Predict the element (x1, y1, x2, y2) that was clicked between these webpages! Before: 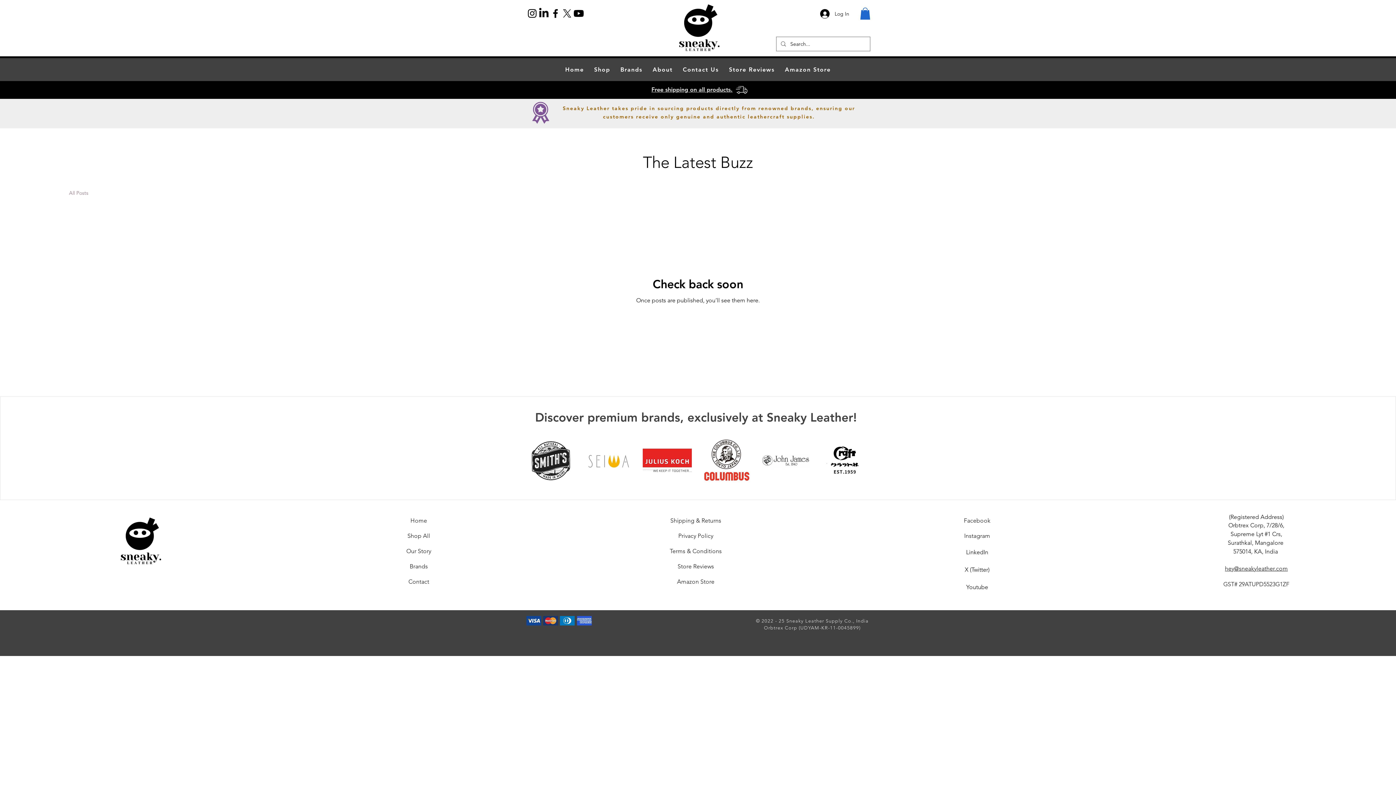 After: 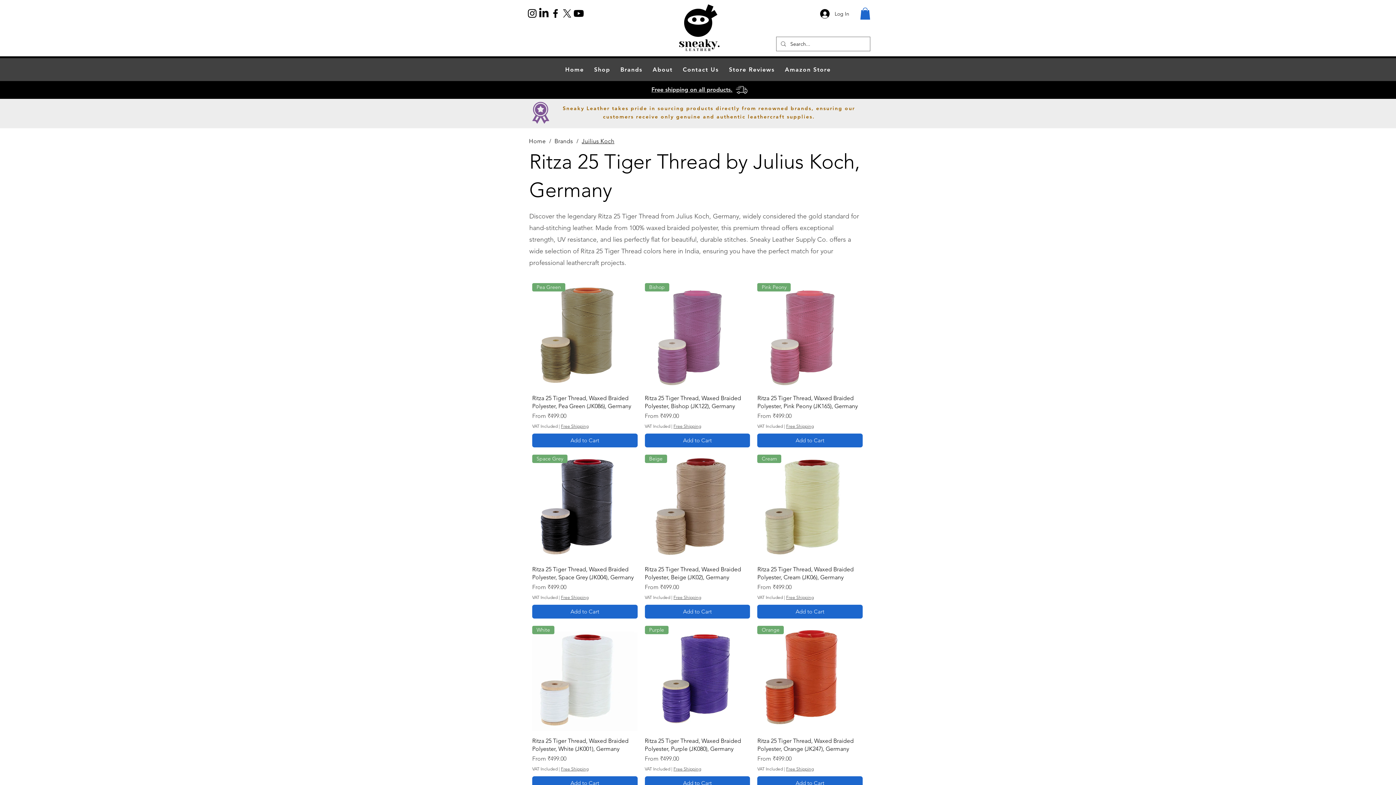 Action: bbox: (642, 437, 692, 483)